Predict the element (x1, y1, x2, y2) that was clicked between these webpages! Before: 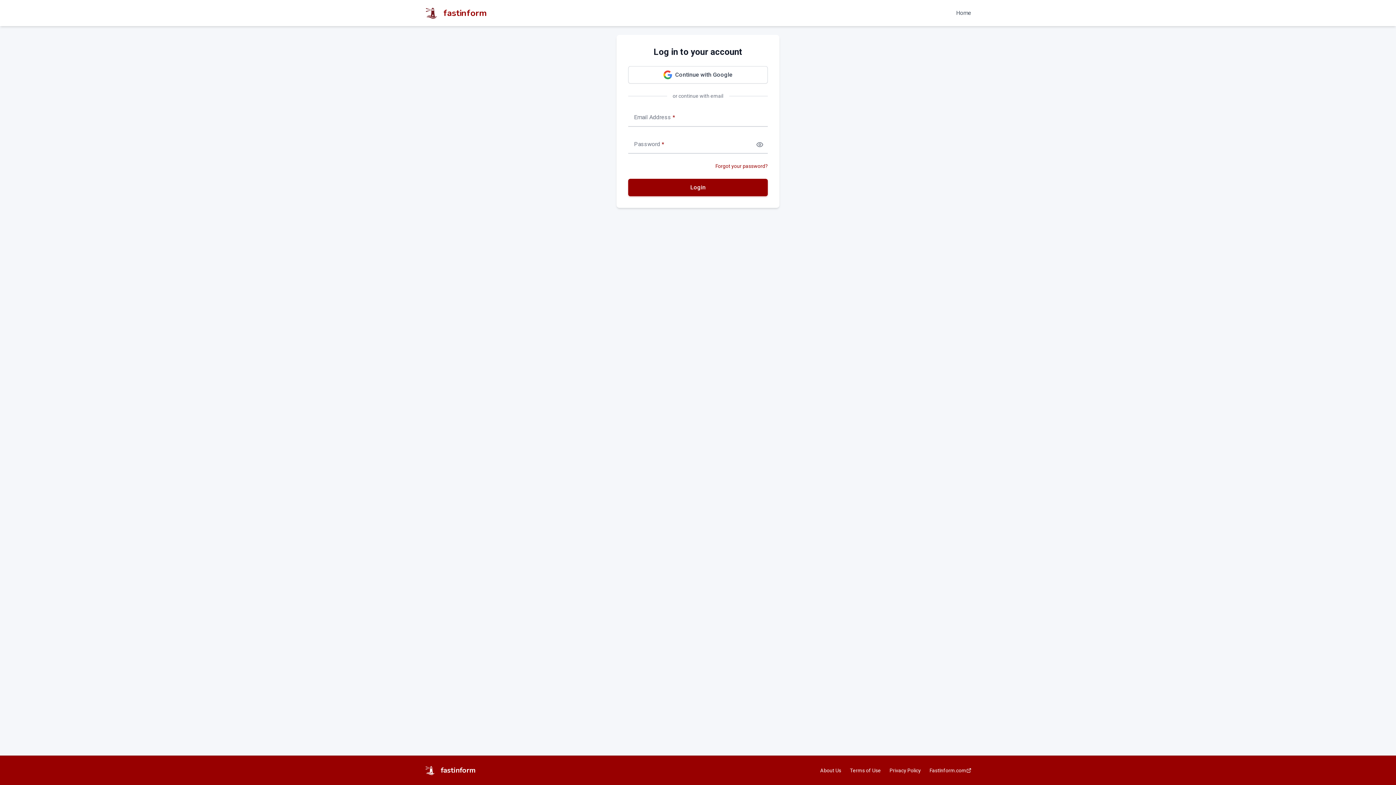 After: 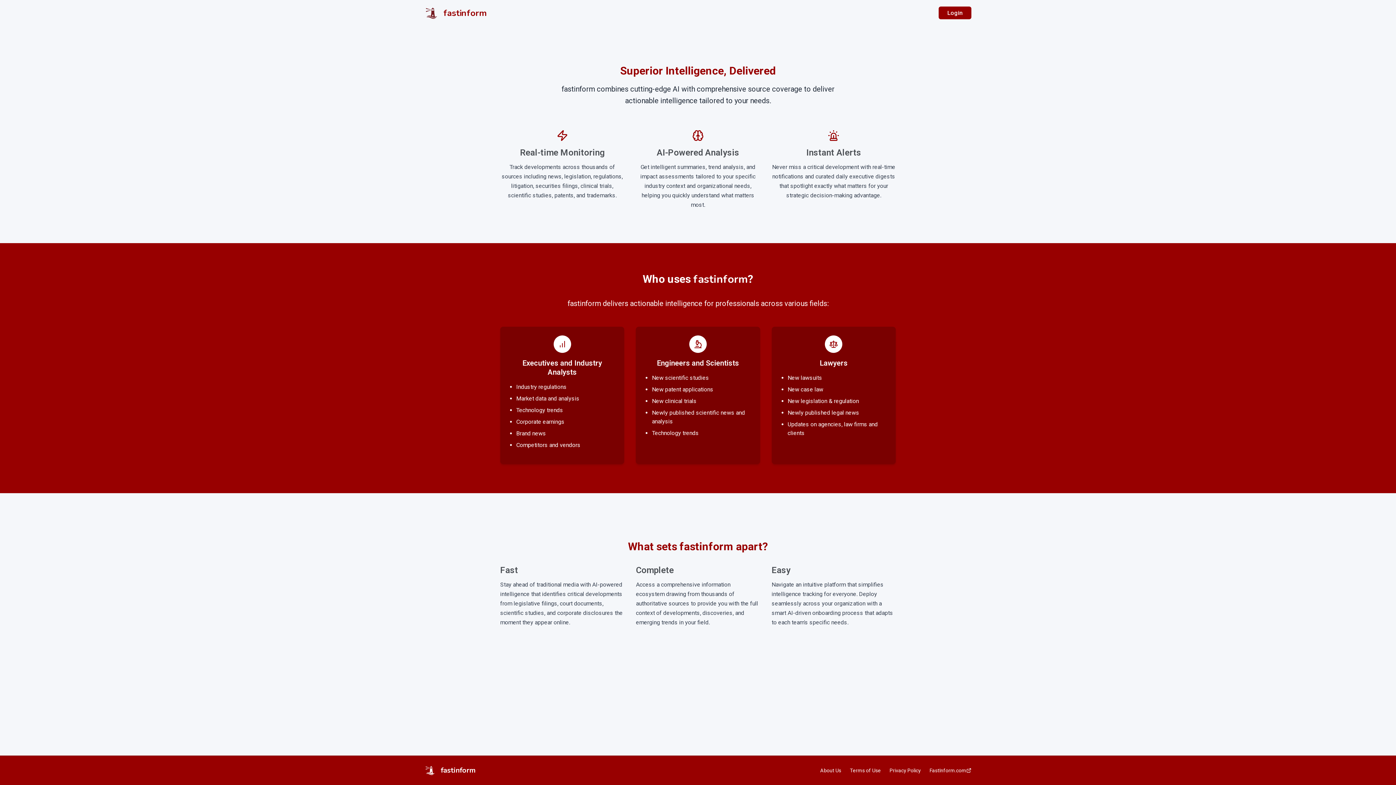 Action: bbox: (424, 5, 439, 20)